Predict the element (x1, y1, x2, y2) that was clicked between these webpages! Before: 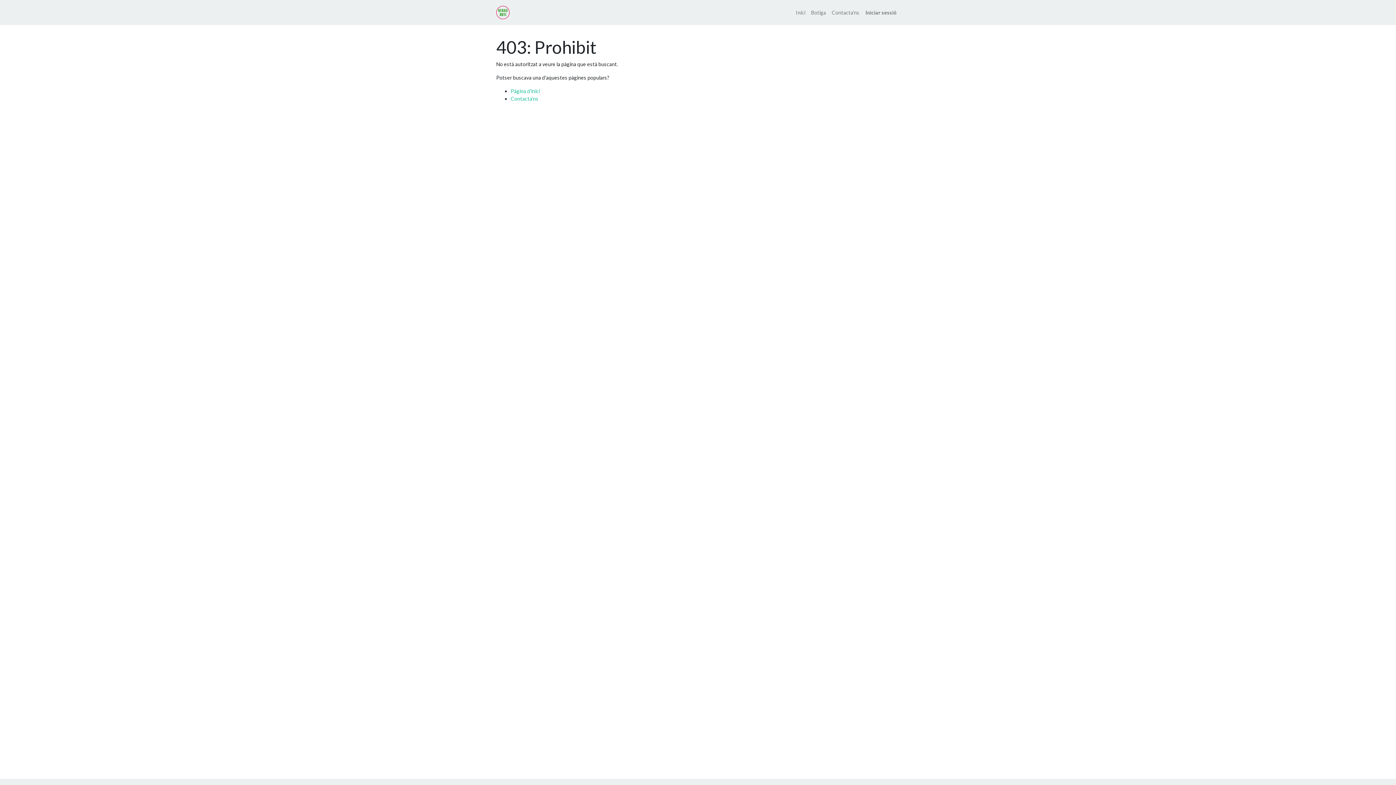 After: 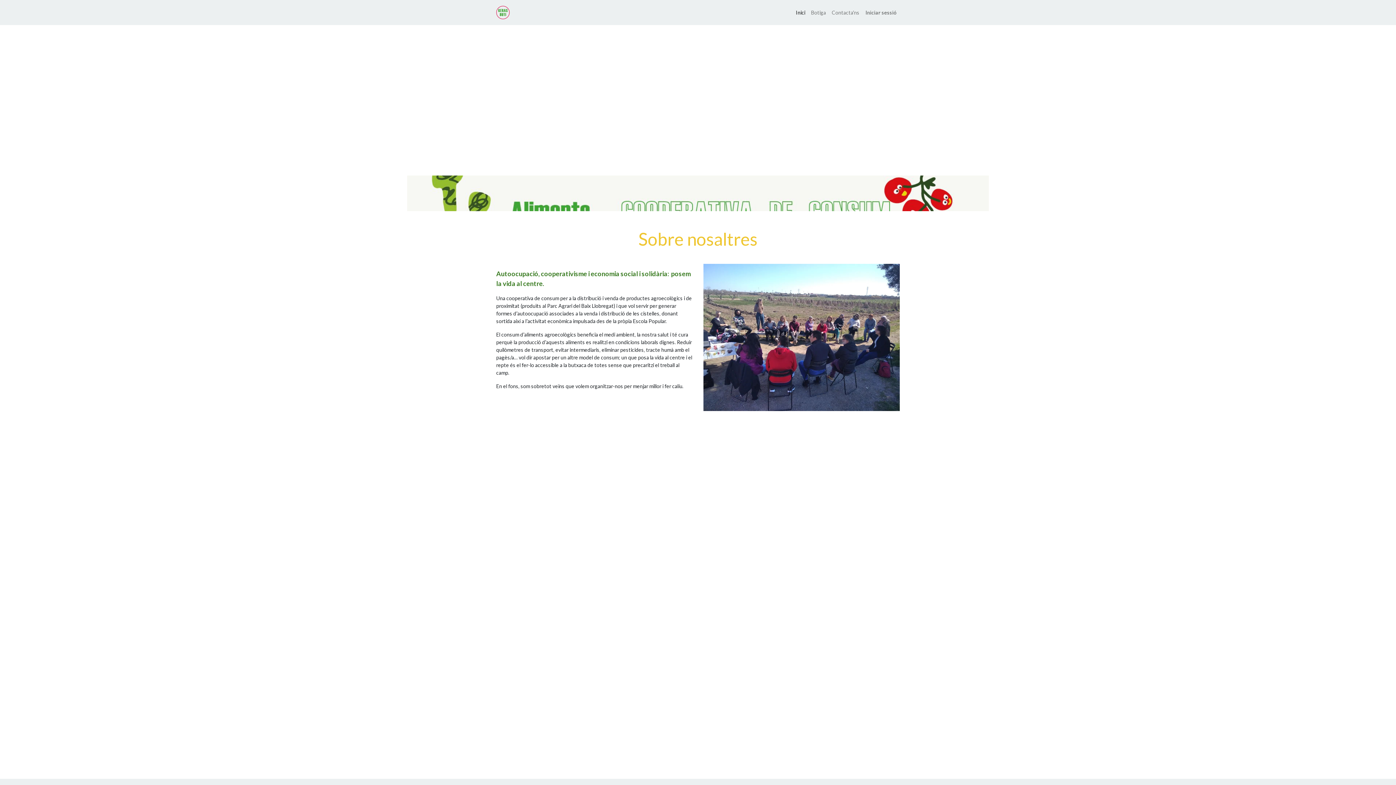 Action: bbox: (793, 5, 808, 19) label: Inici